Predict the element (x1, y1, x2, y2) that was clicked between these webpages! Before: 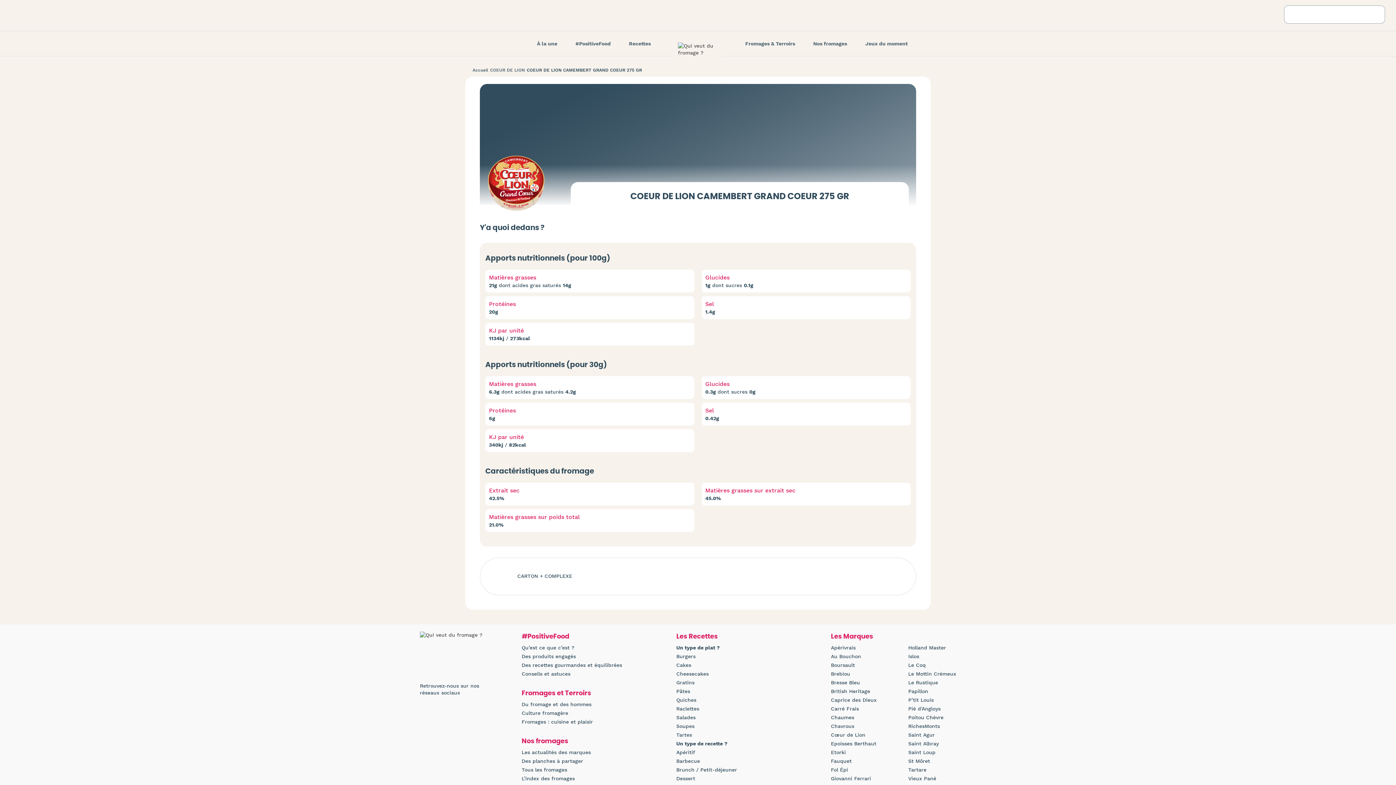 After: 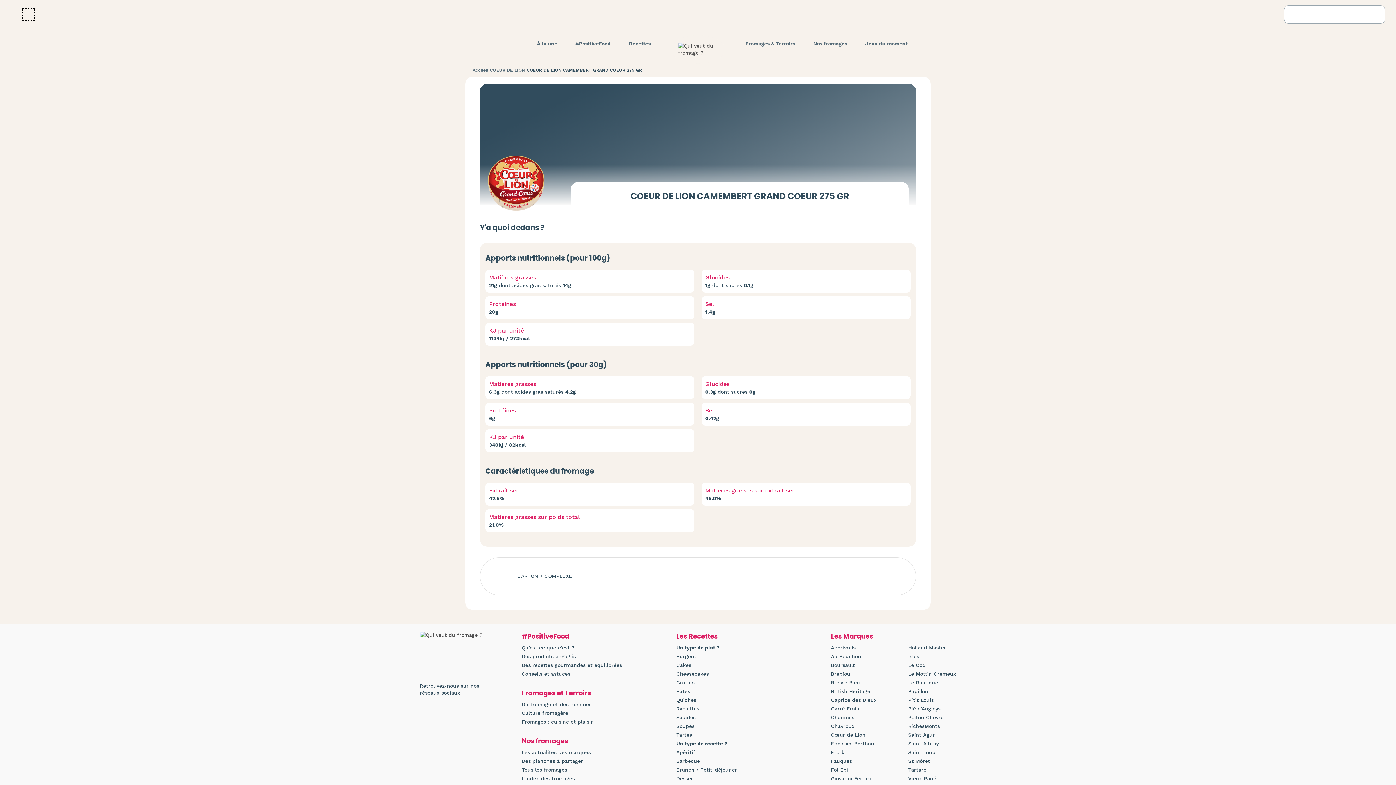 Action: bbox: (22, 8, 34, 20)